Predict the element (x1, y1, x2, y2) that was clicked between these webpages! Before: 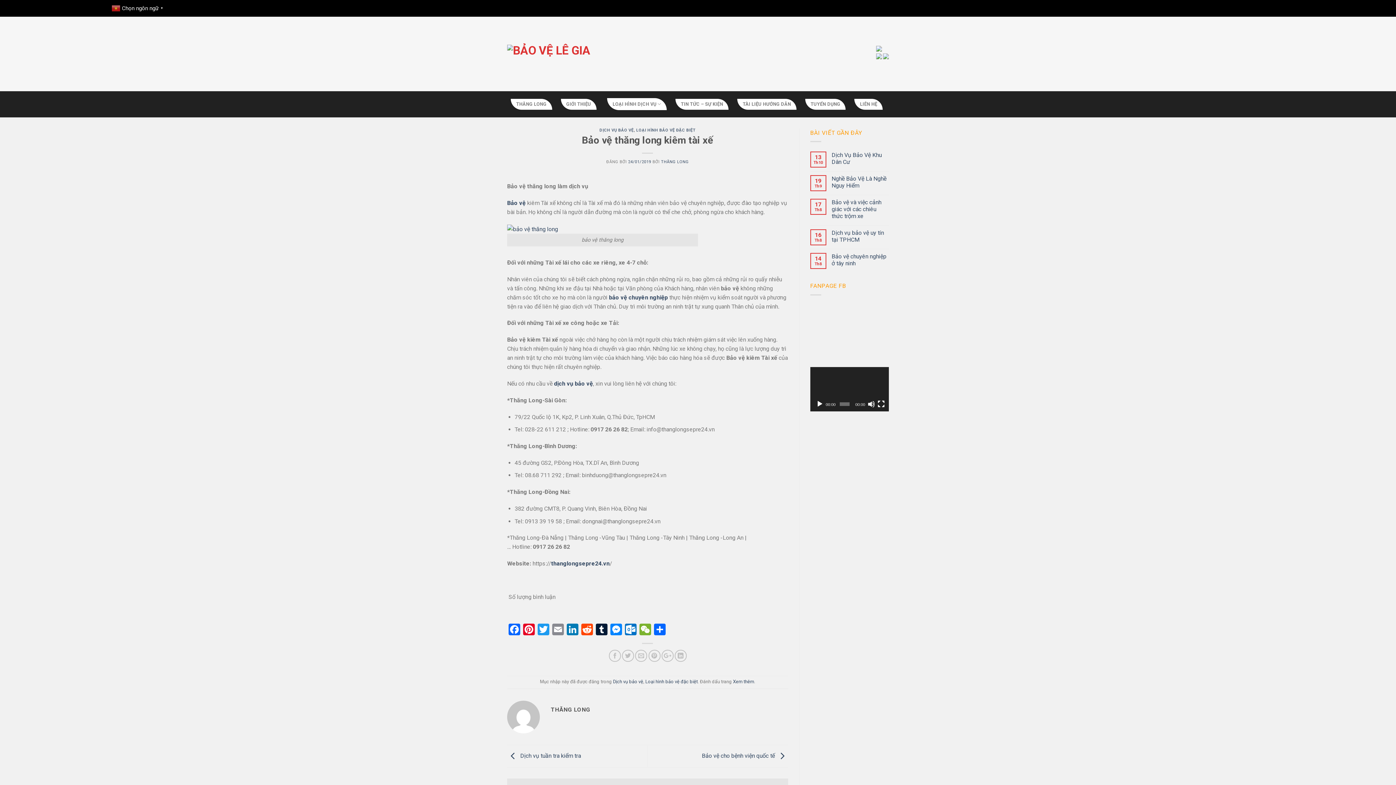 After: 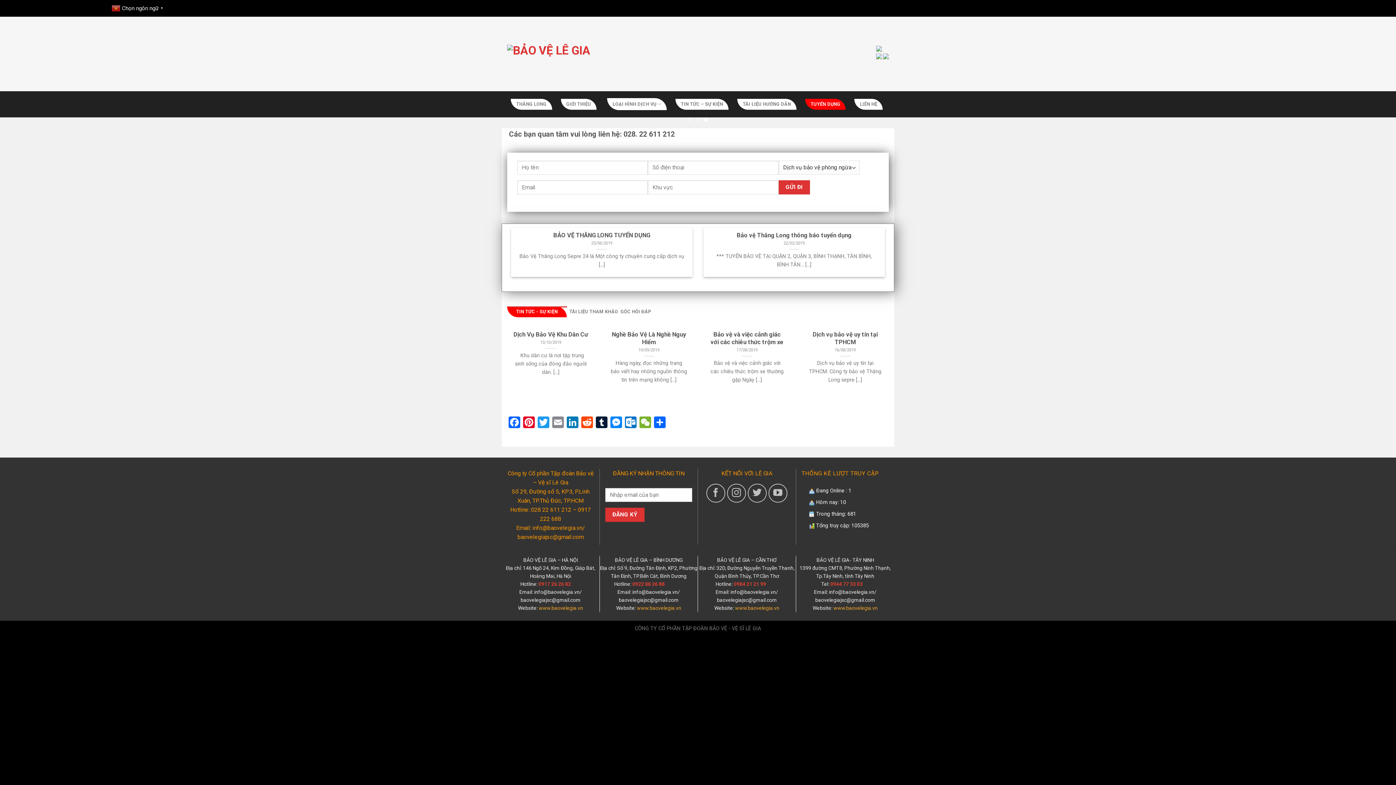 Action: bbox: (805, 98, 845, 109) label: TUYỂN DỤNG